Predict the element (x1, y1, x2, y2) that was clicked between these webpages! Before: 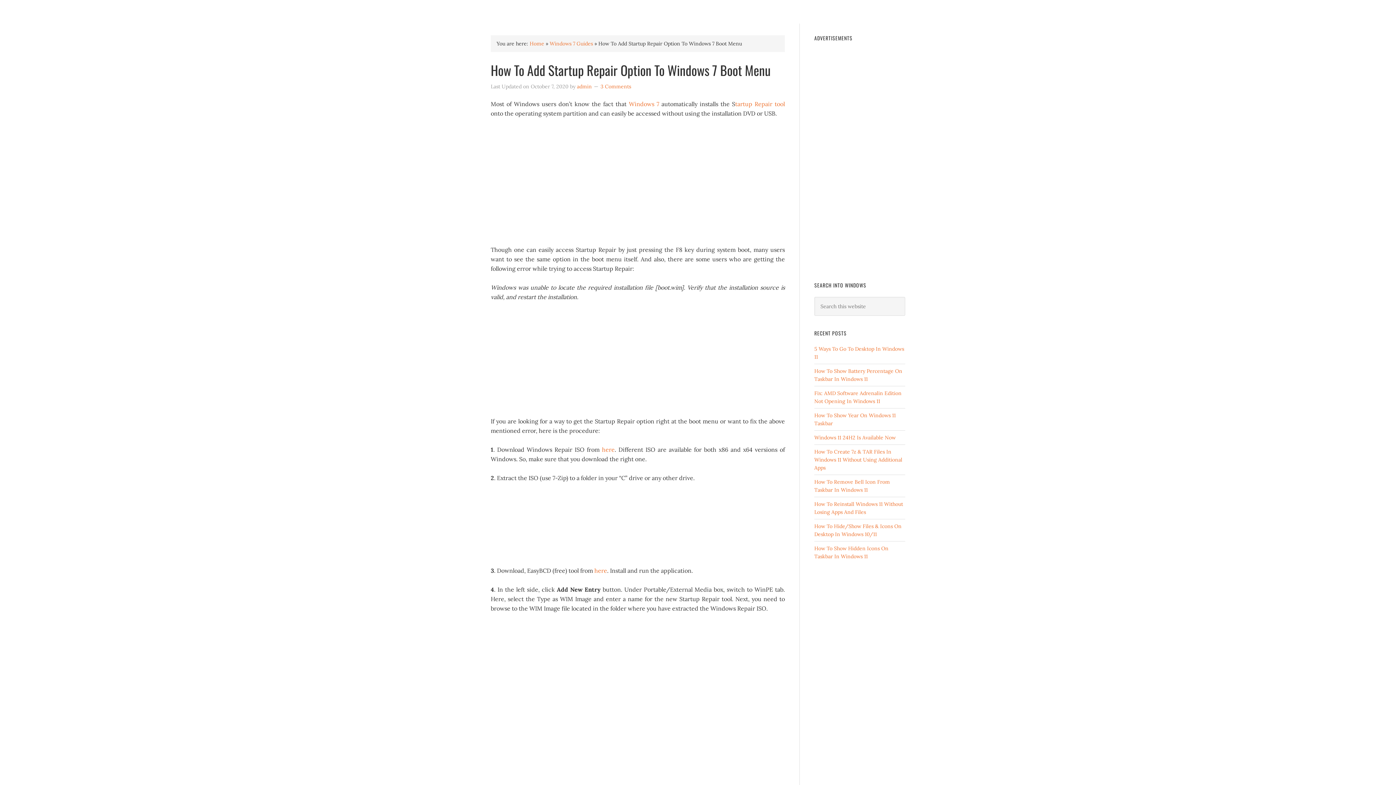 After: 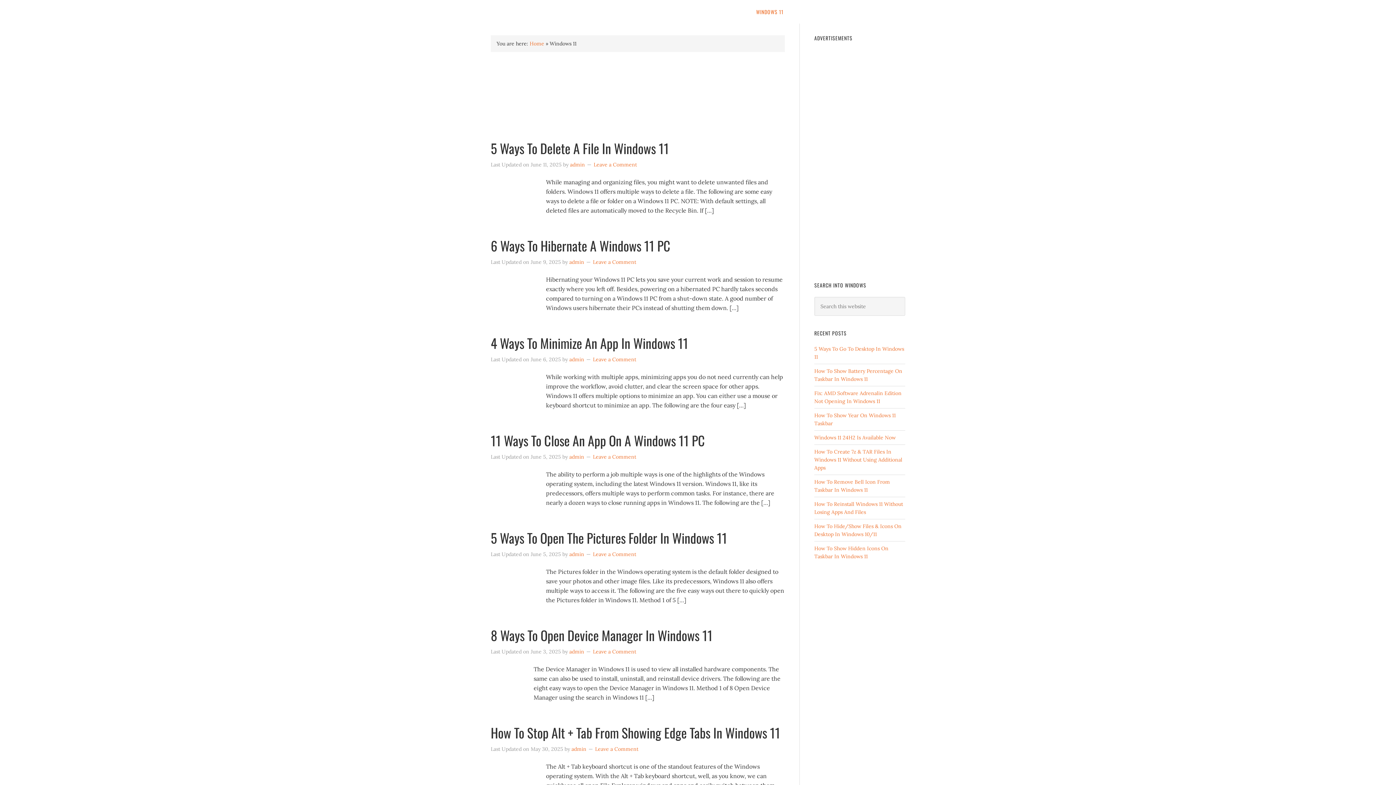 Action: label: WINDOWS 11 bbox: (749, 0, 790, 23)